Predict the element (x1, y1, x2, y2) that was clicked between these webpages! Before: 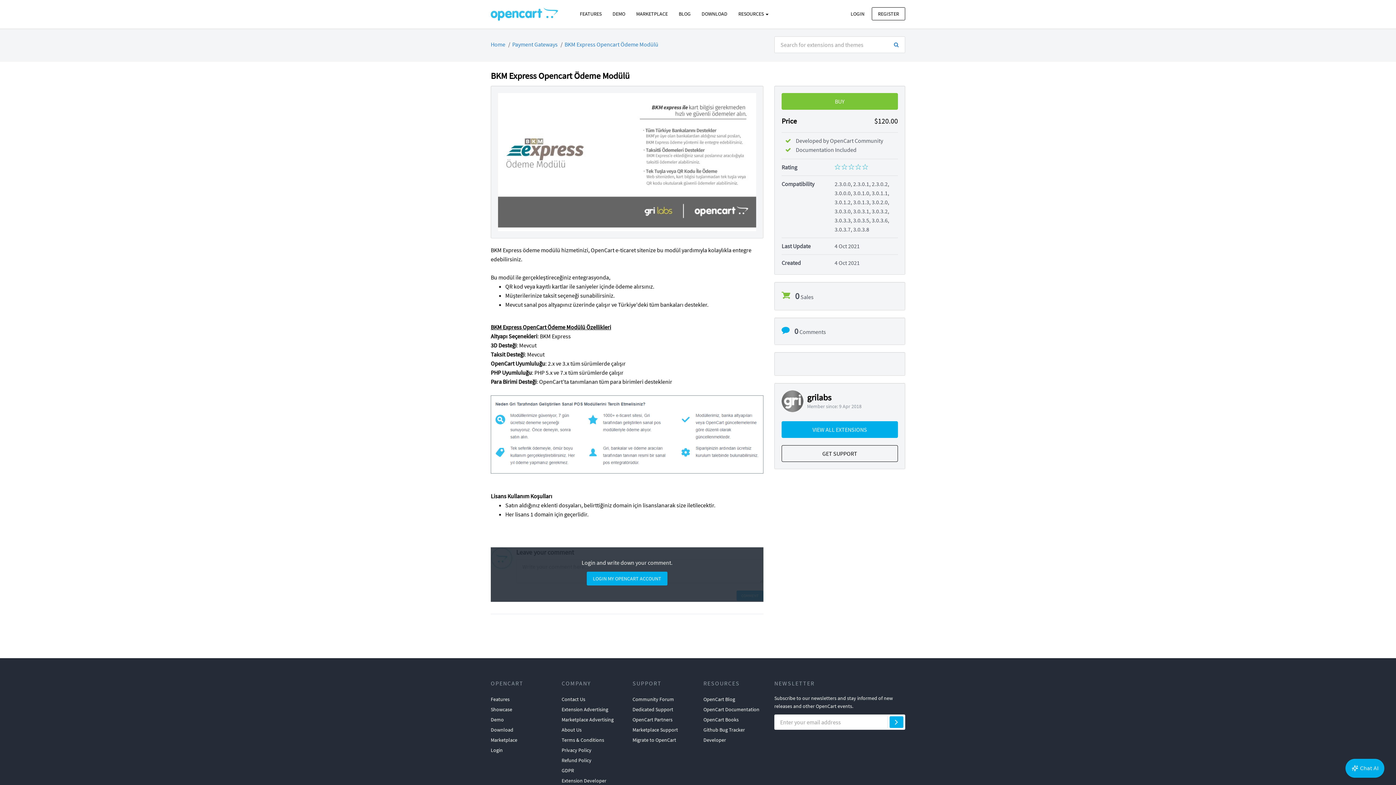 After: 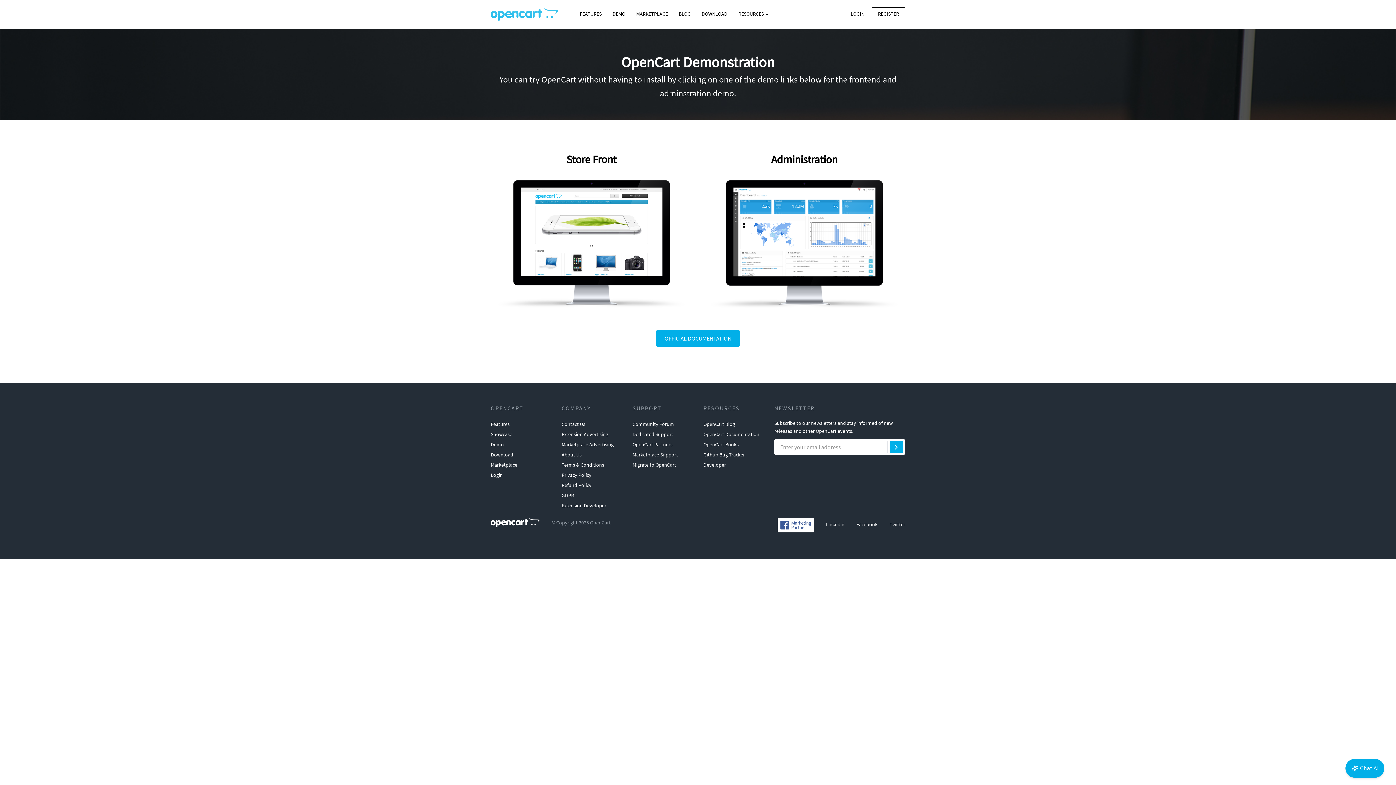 Action: label: DEMO bbox: (607, 7, 630, 20)